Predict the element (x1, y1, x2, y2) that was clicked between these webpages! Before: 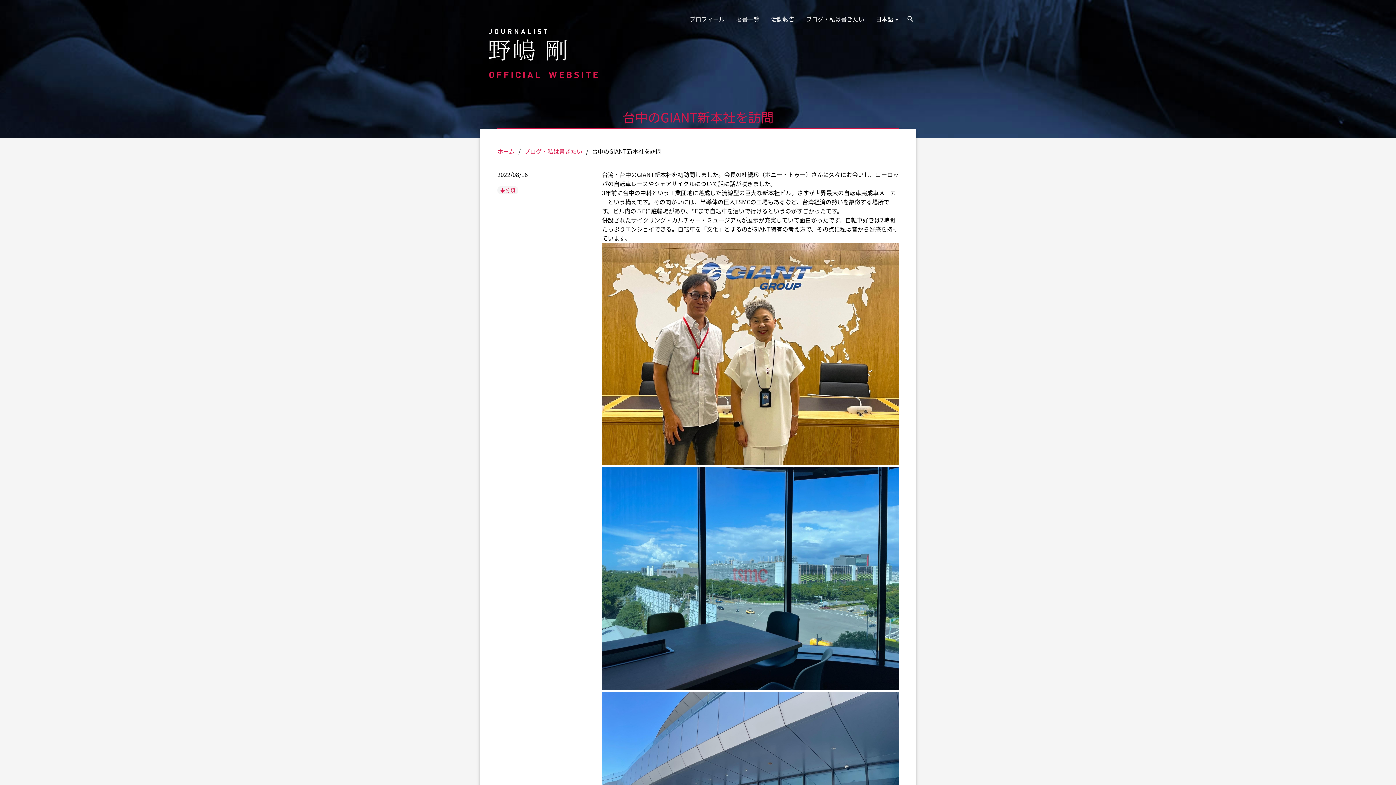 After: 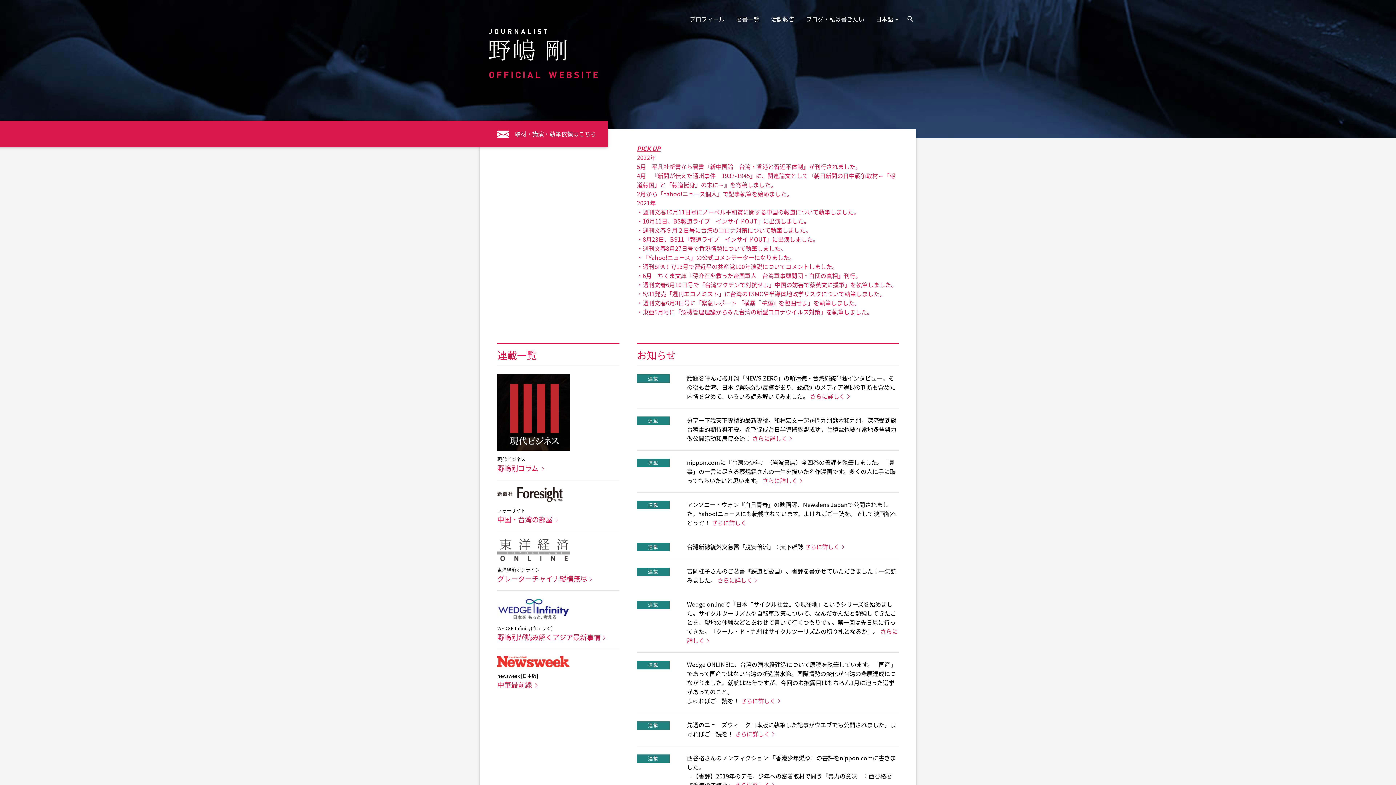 Action: bbox: (497, 146, 514, 155) label: ホーム